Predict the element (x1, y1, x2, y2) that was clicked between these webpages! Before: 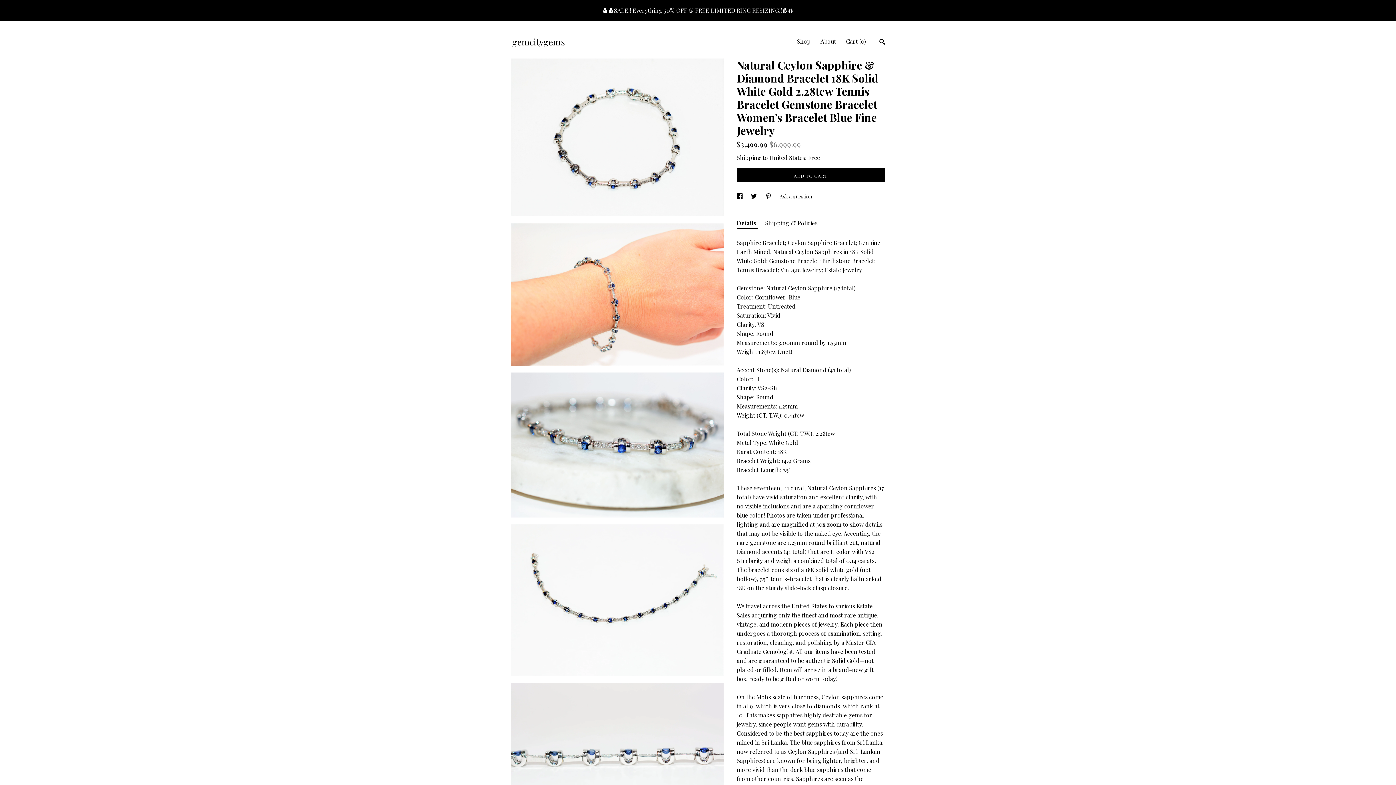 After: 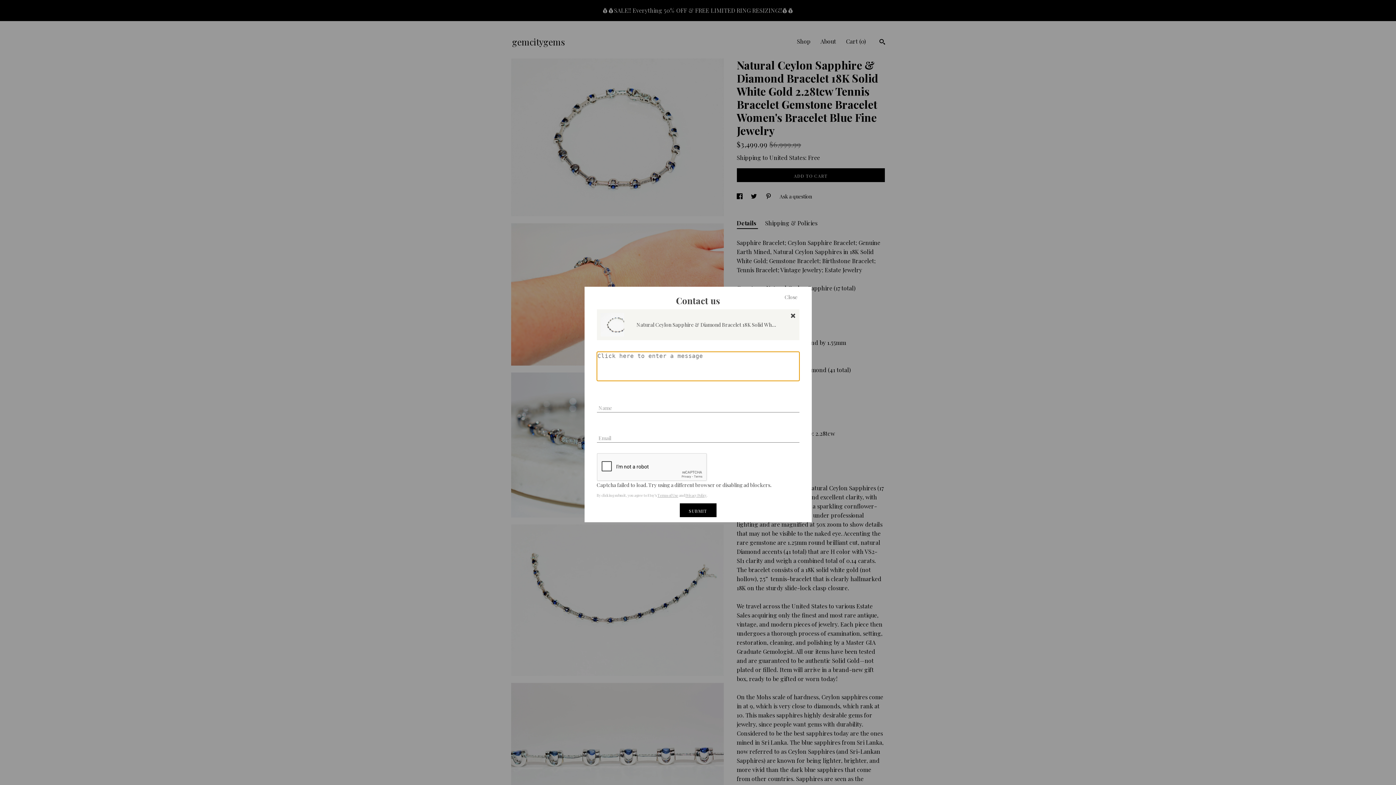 Action: bbox: (779, 193, 812, 200) label: Ask a question